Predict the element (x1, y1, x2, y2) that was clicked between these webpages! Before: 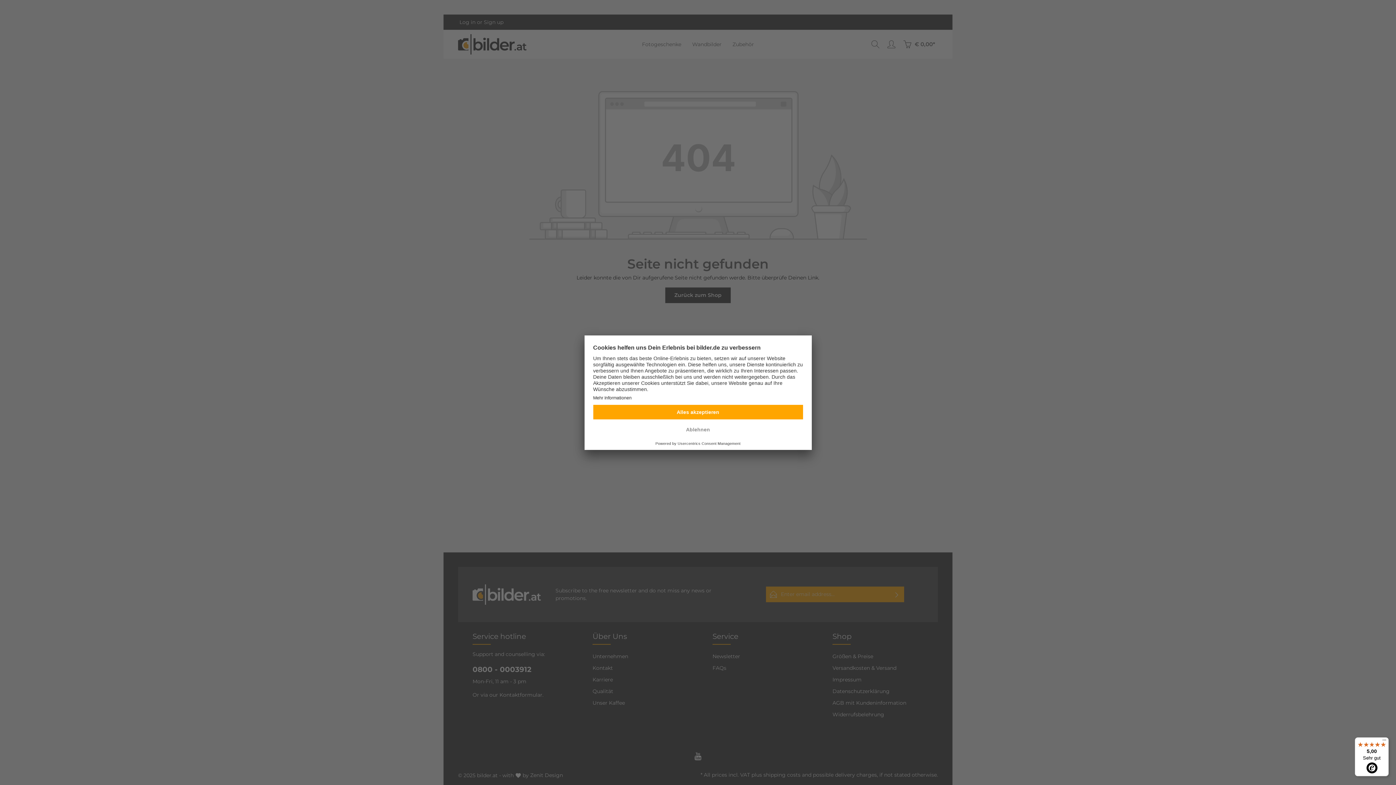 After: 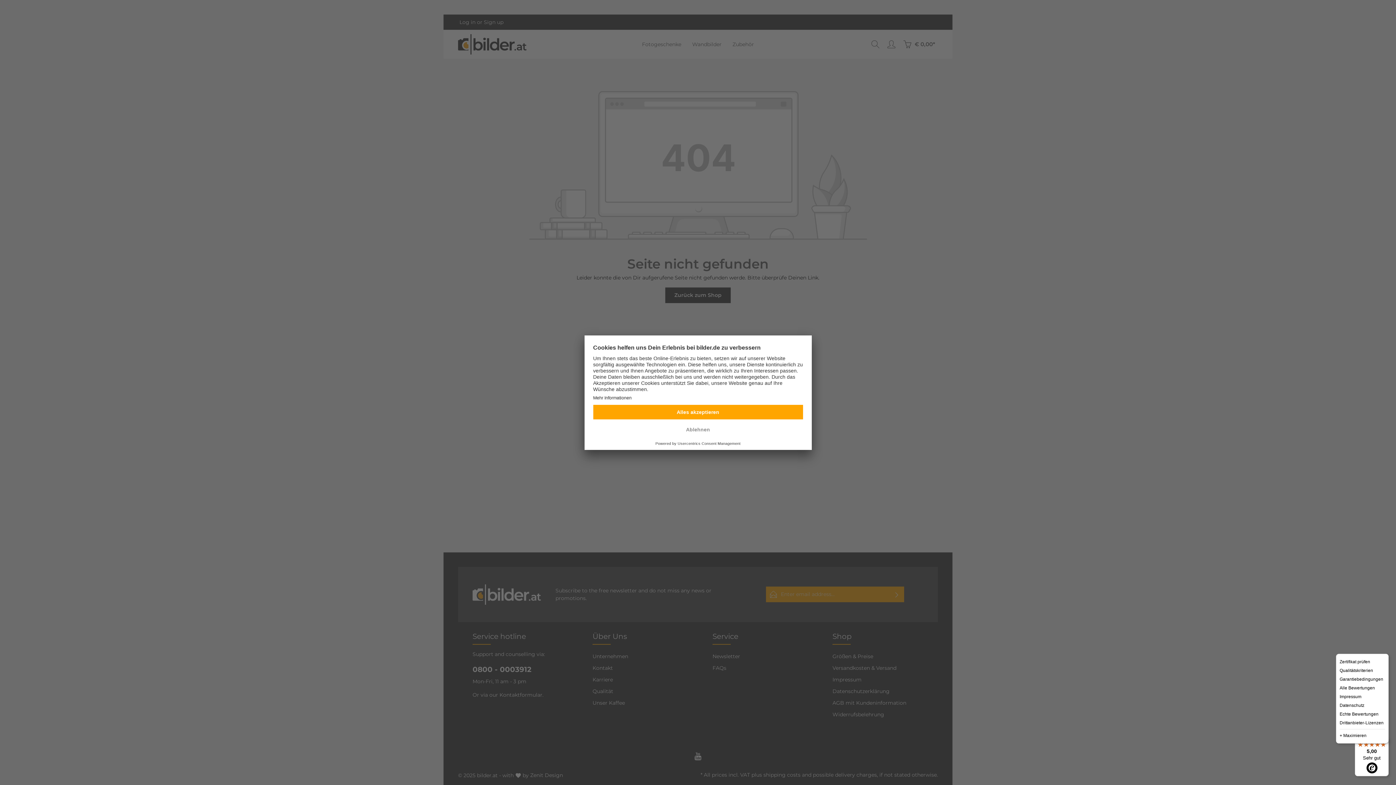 Action: label: Menü bbox: (1380, 737, 1389, 746)